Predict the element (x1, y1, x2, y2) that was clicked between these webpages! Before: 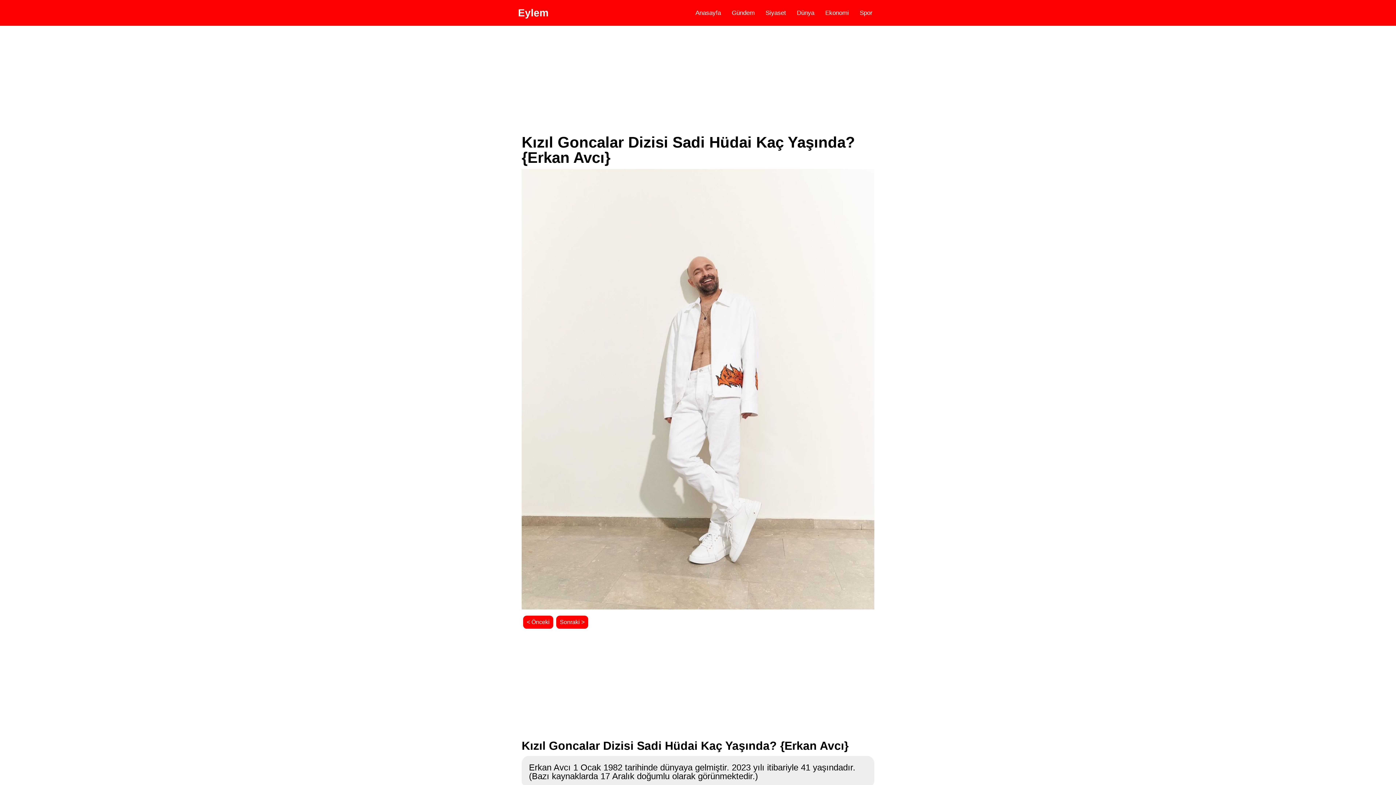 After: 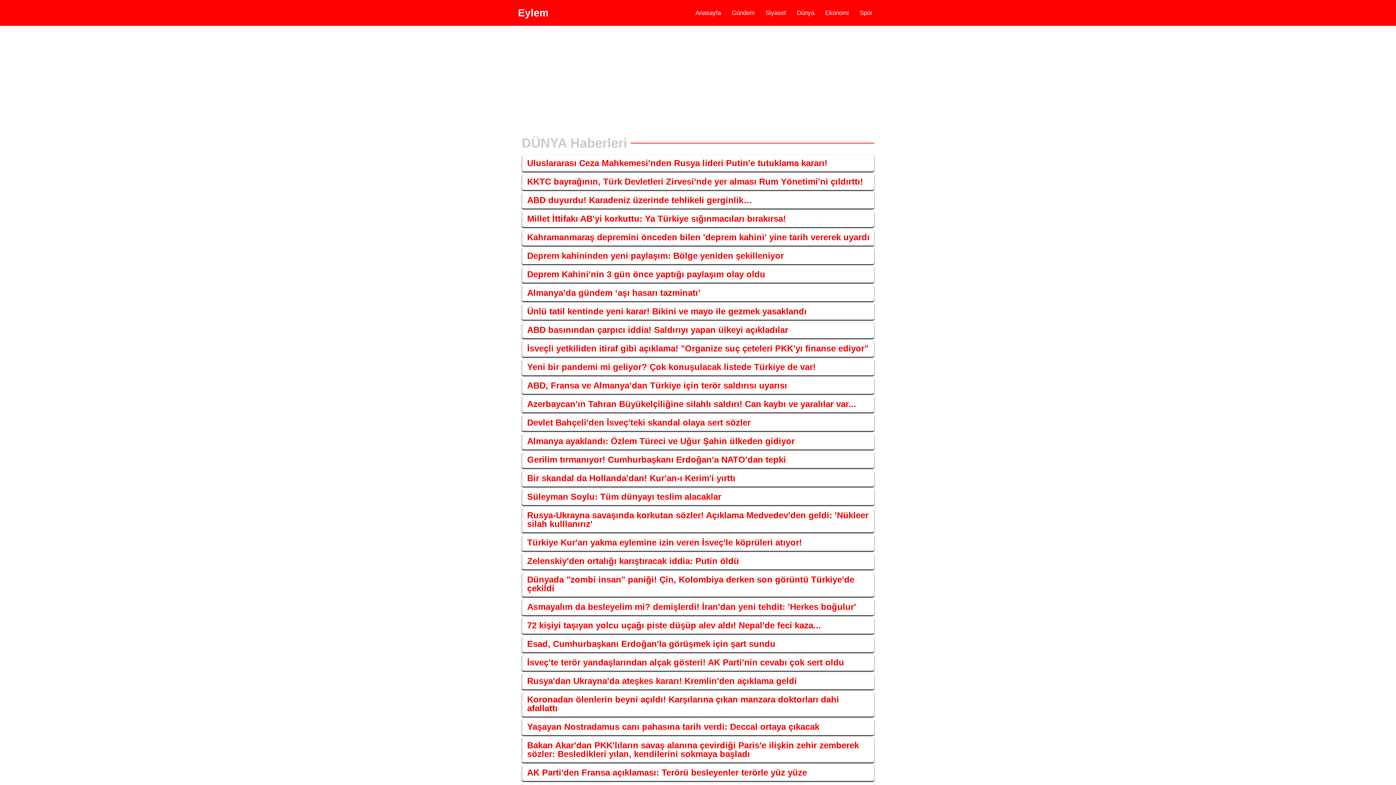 Action: label: Dünya bbox: (791, 7, 820, 18)